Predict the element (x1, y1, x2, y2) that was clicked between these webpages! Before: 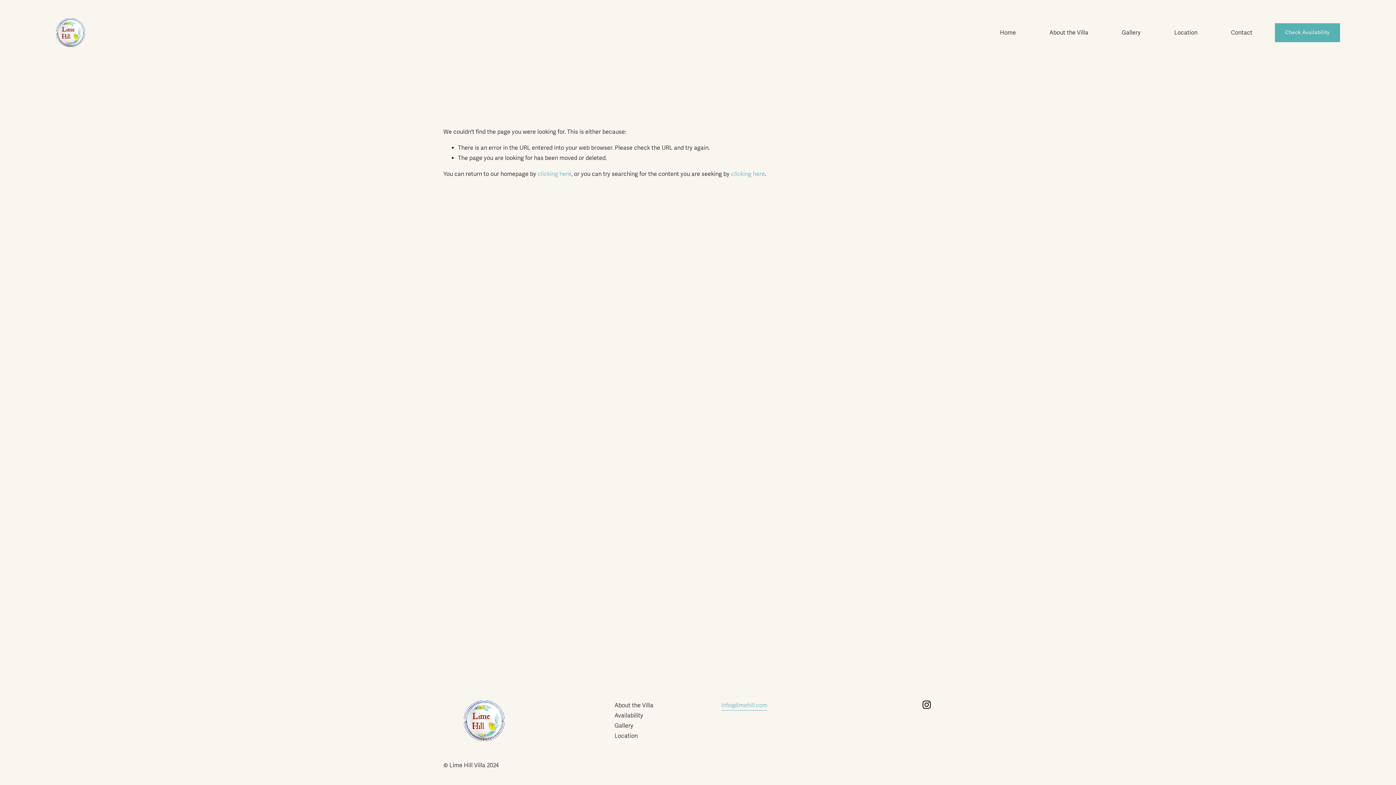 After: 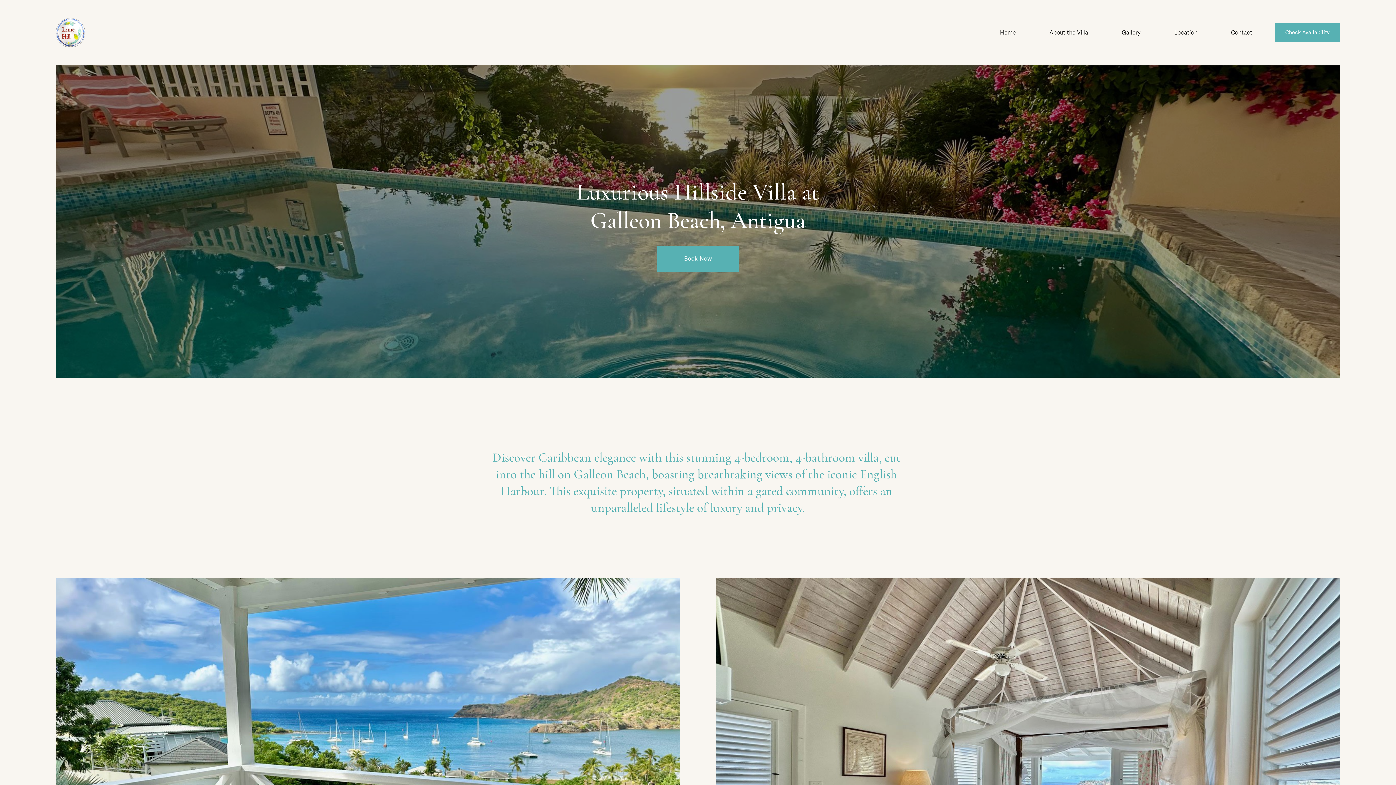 Action: bbox: (55, 18, 84, 47)